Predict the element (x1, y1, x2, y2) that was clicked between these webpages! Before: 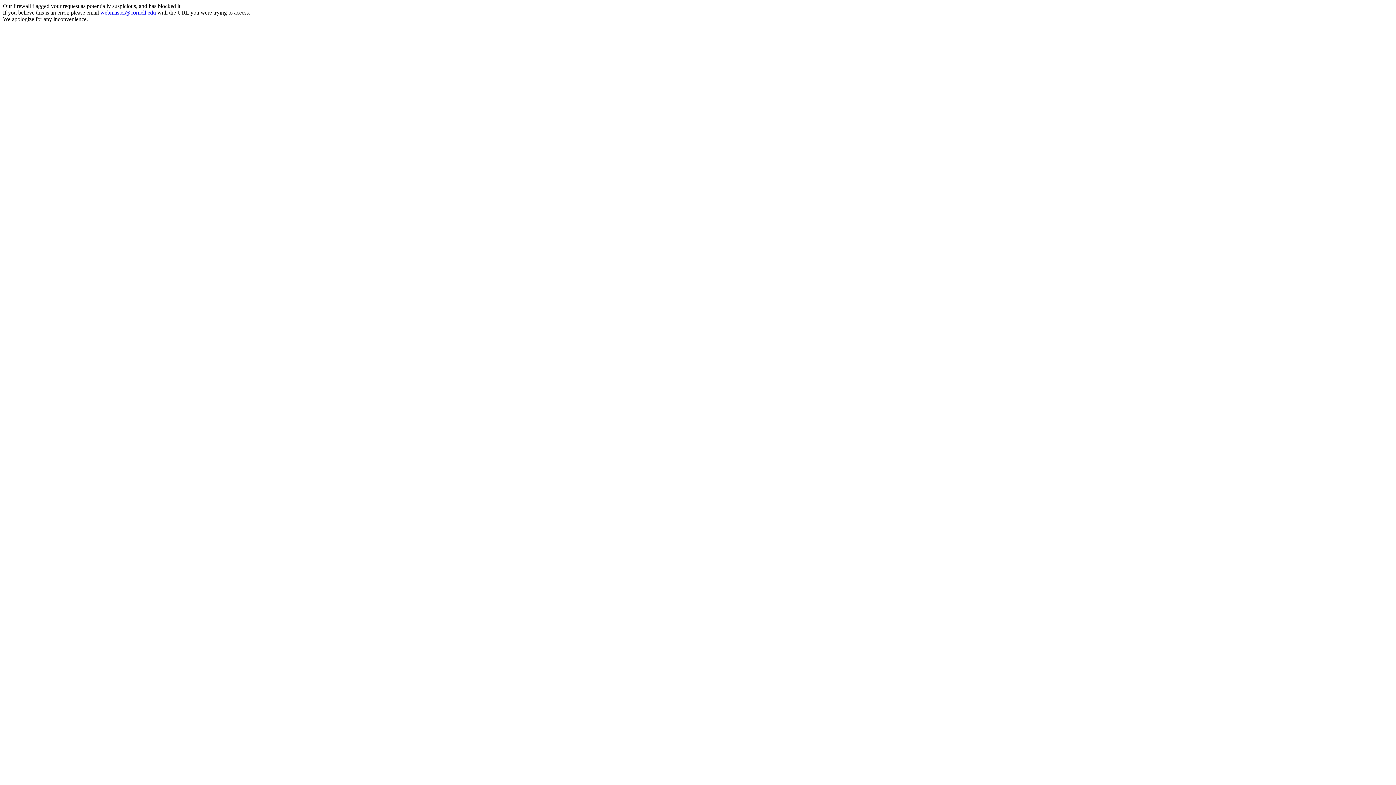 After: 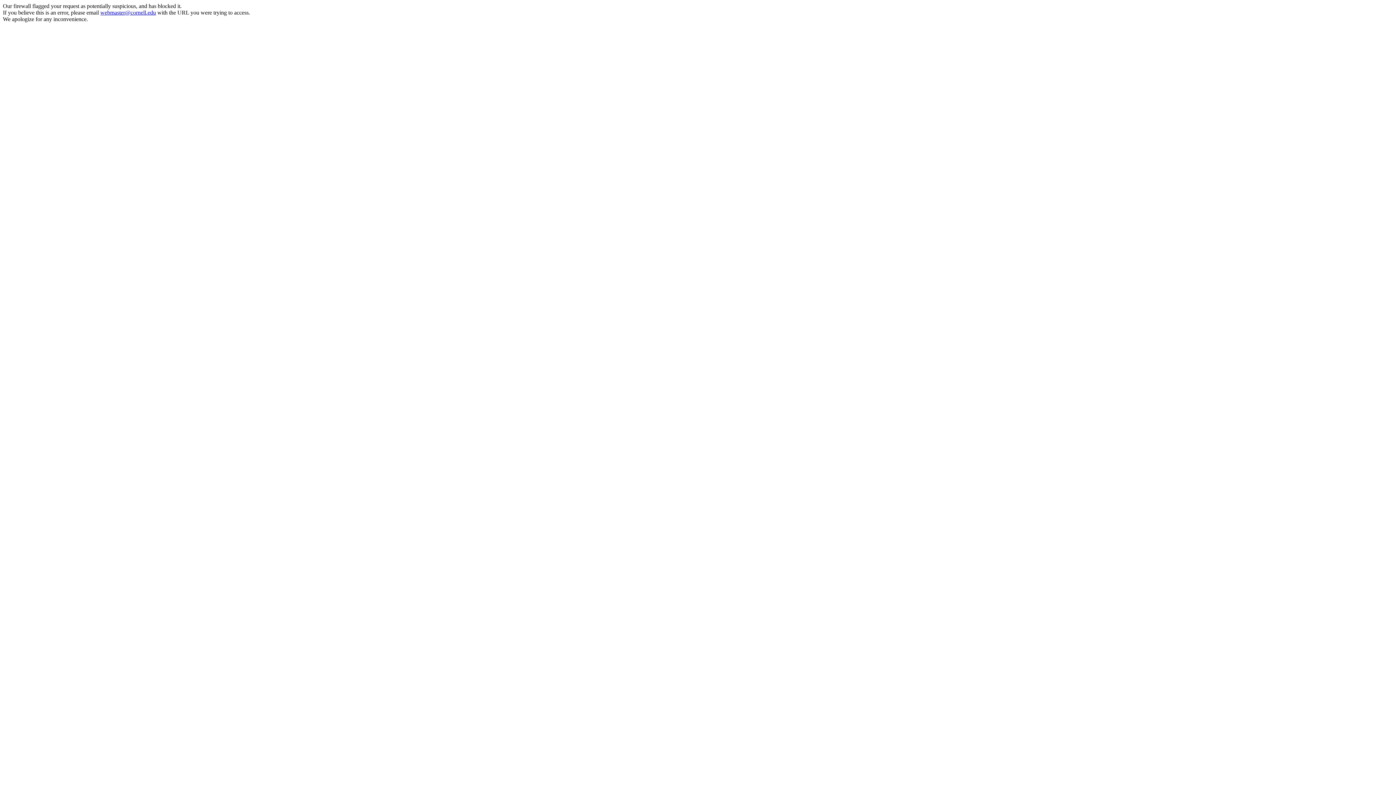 Action: label: webmaster@cornell.edu bbox: (100, 9, 156, 15)